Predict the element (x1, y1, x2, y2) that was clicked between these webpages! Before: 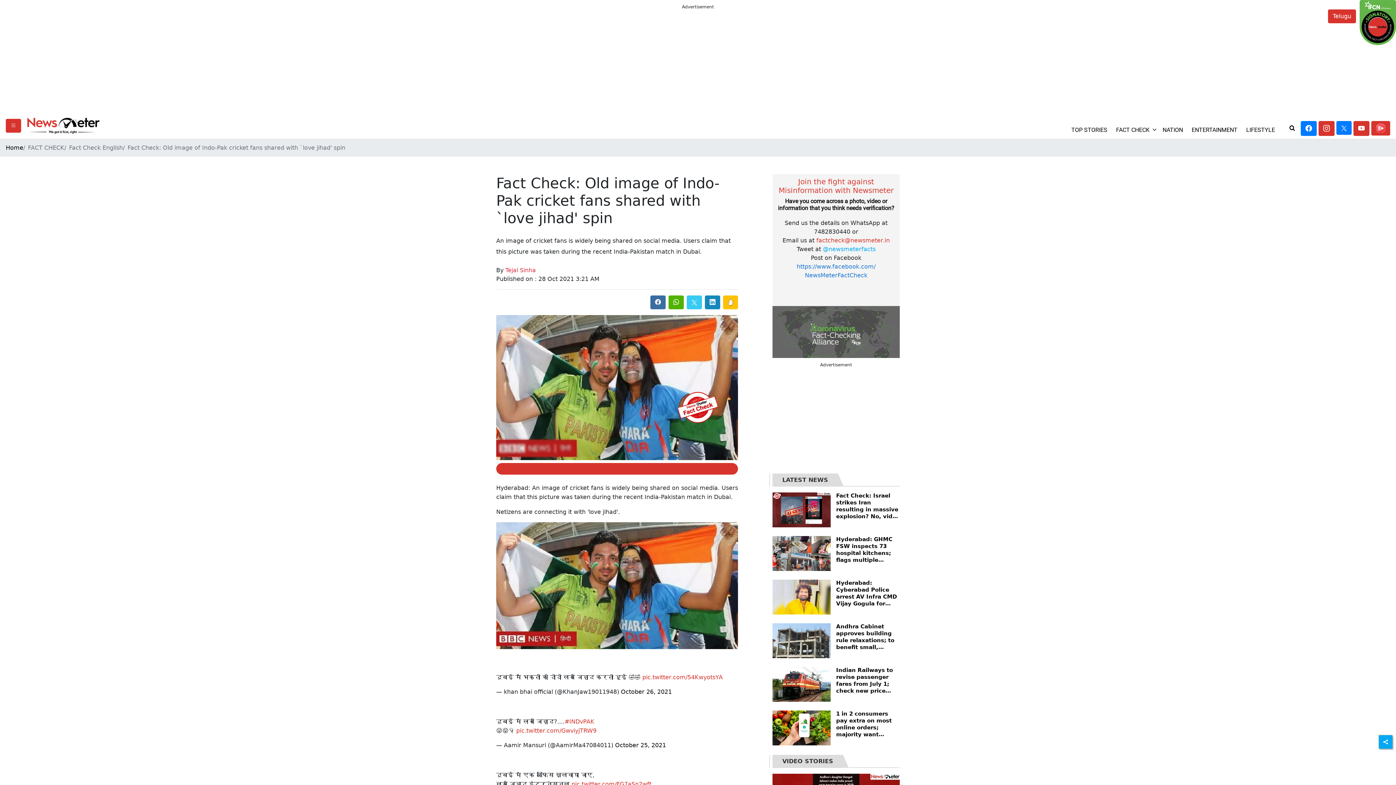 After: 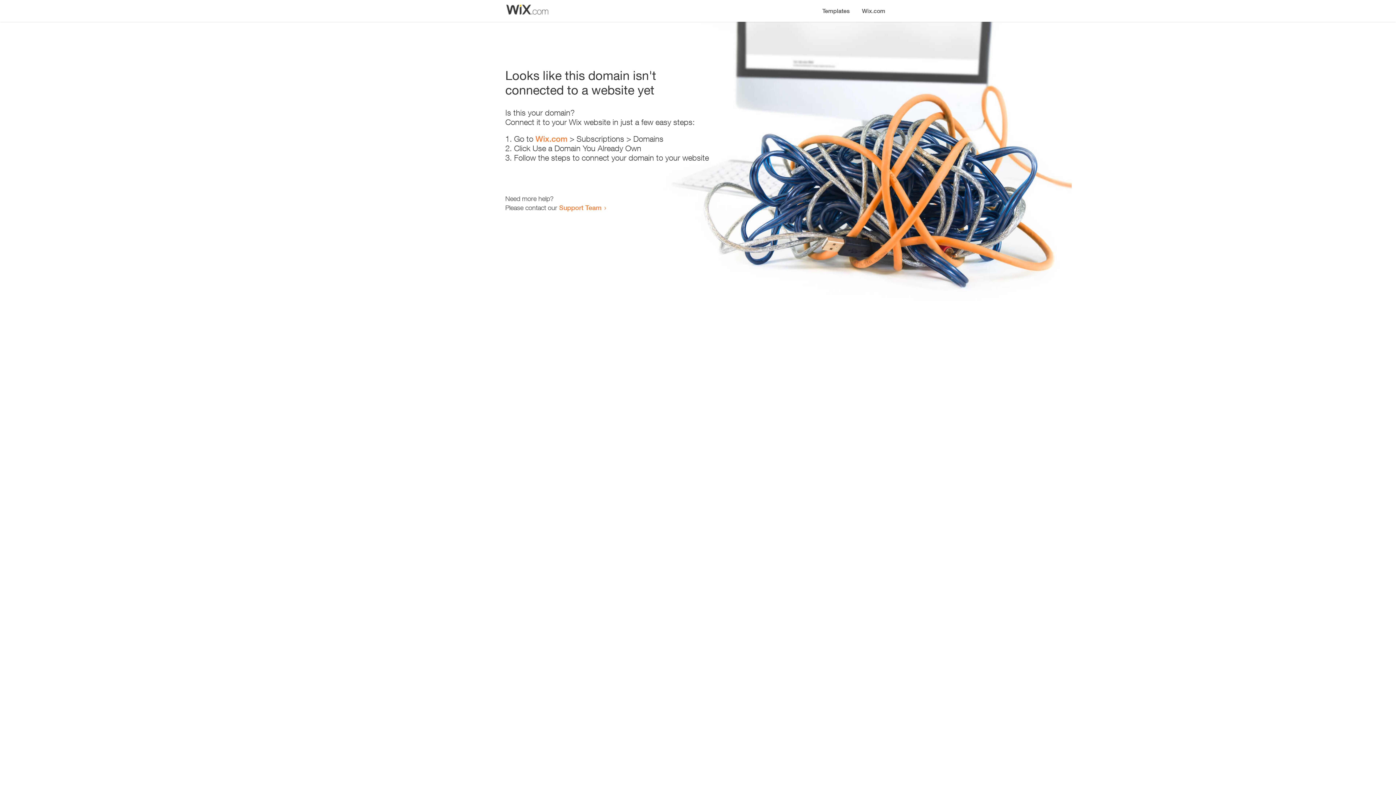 Action: bbox: (721, 294, 738, 301)